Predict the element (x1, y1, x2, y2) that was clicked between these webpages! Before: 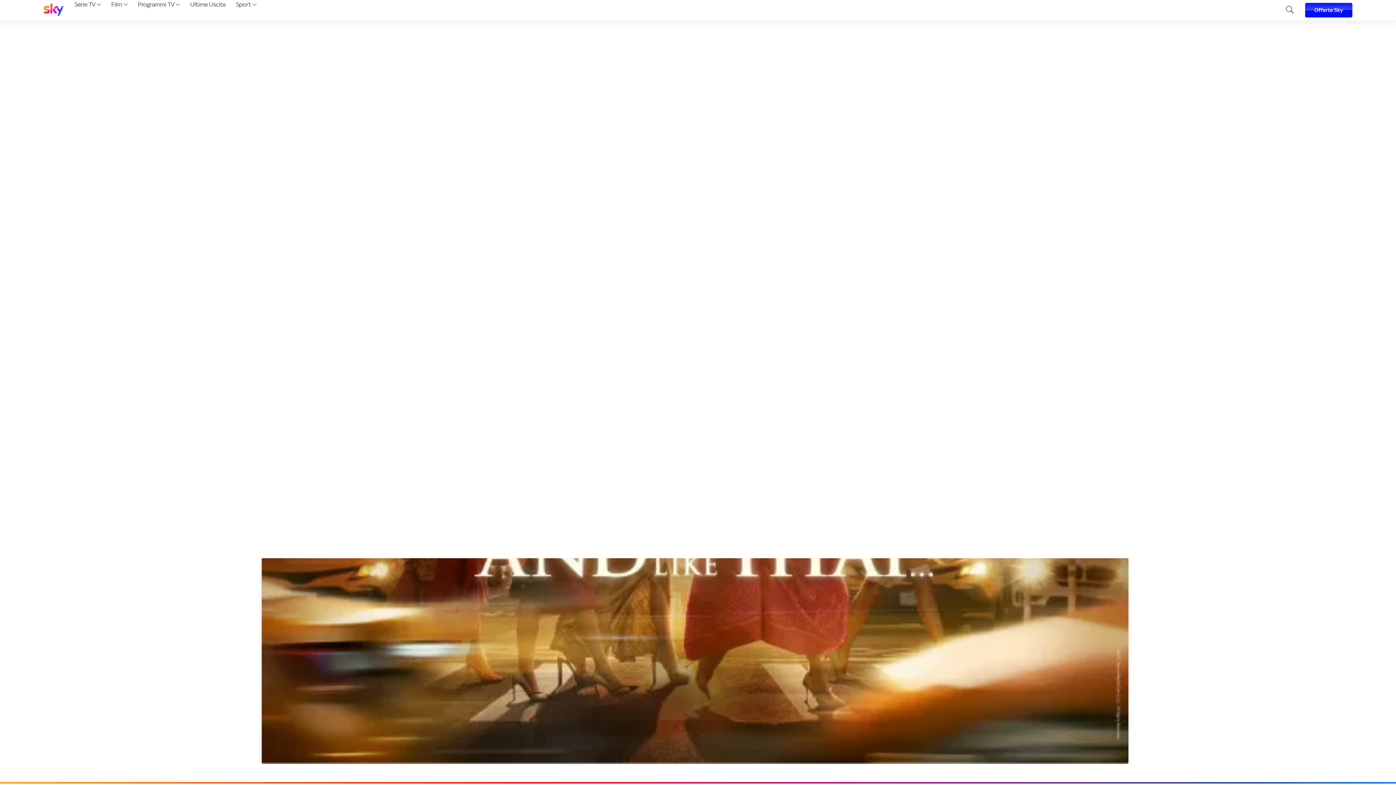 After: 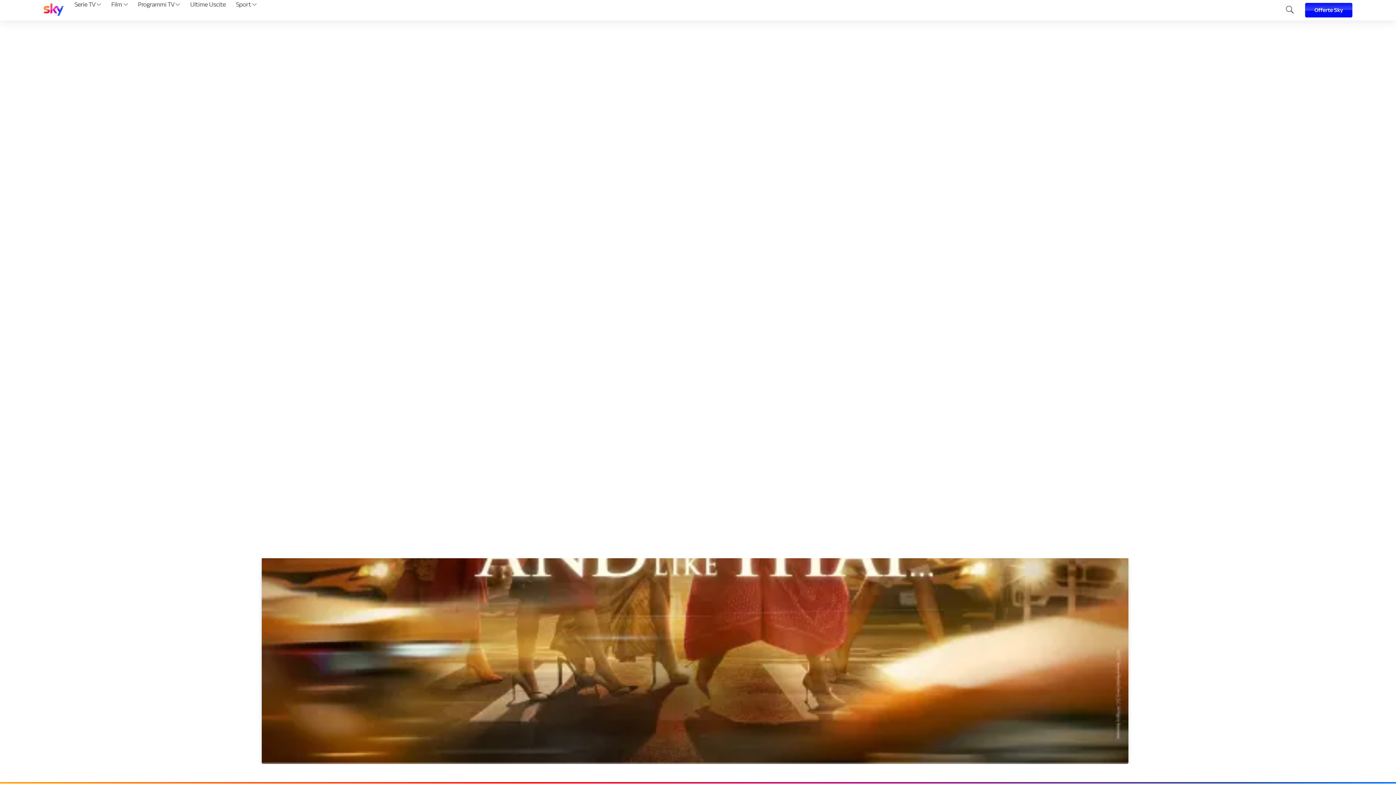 Action: bbox: (43, 3, 63, 17)